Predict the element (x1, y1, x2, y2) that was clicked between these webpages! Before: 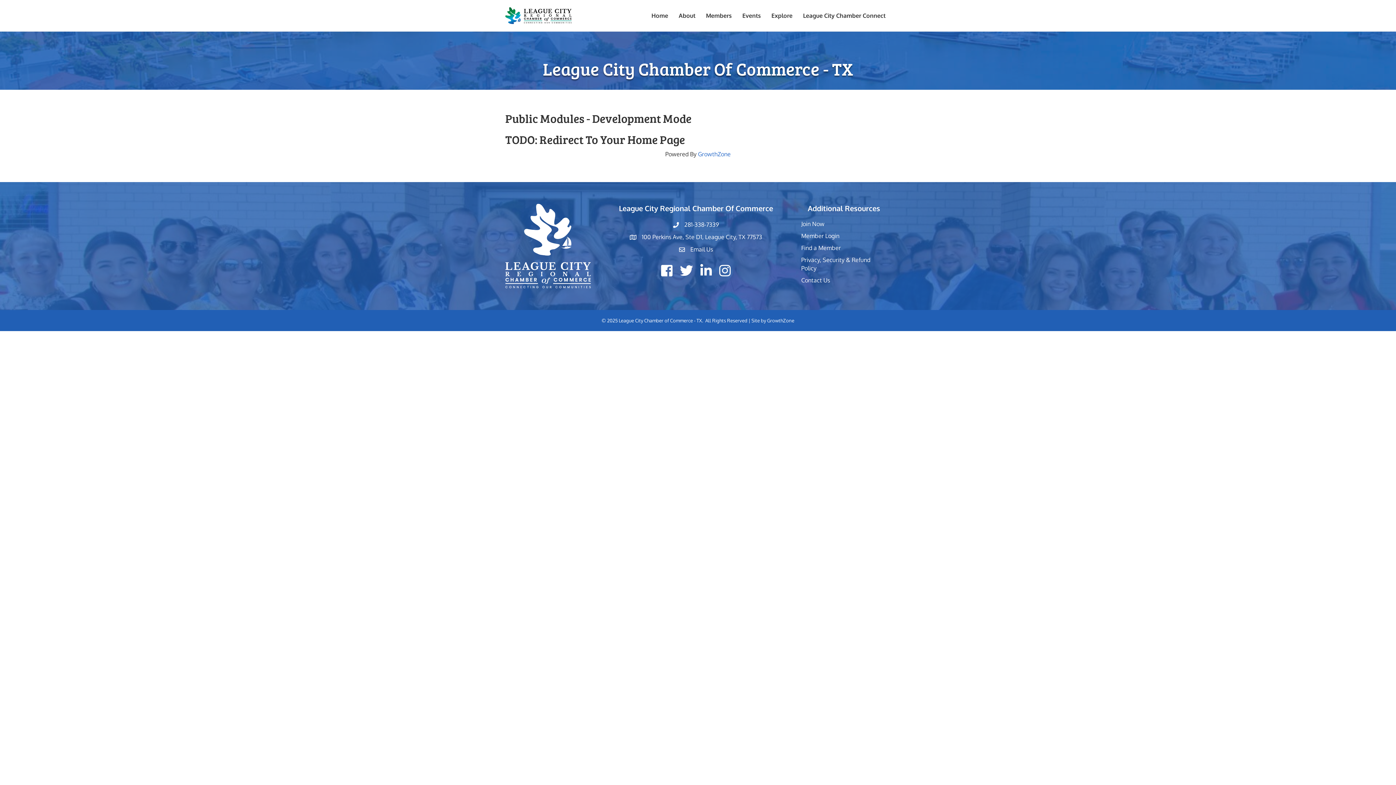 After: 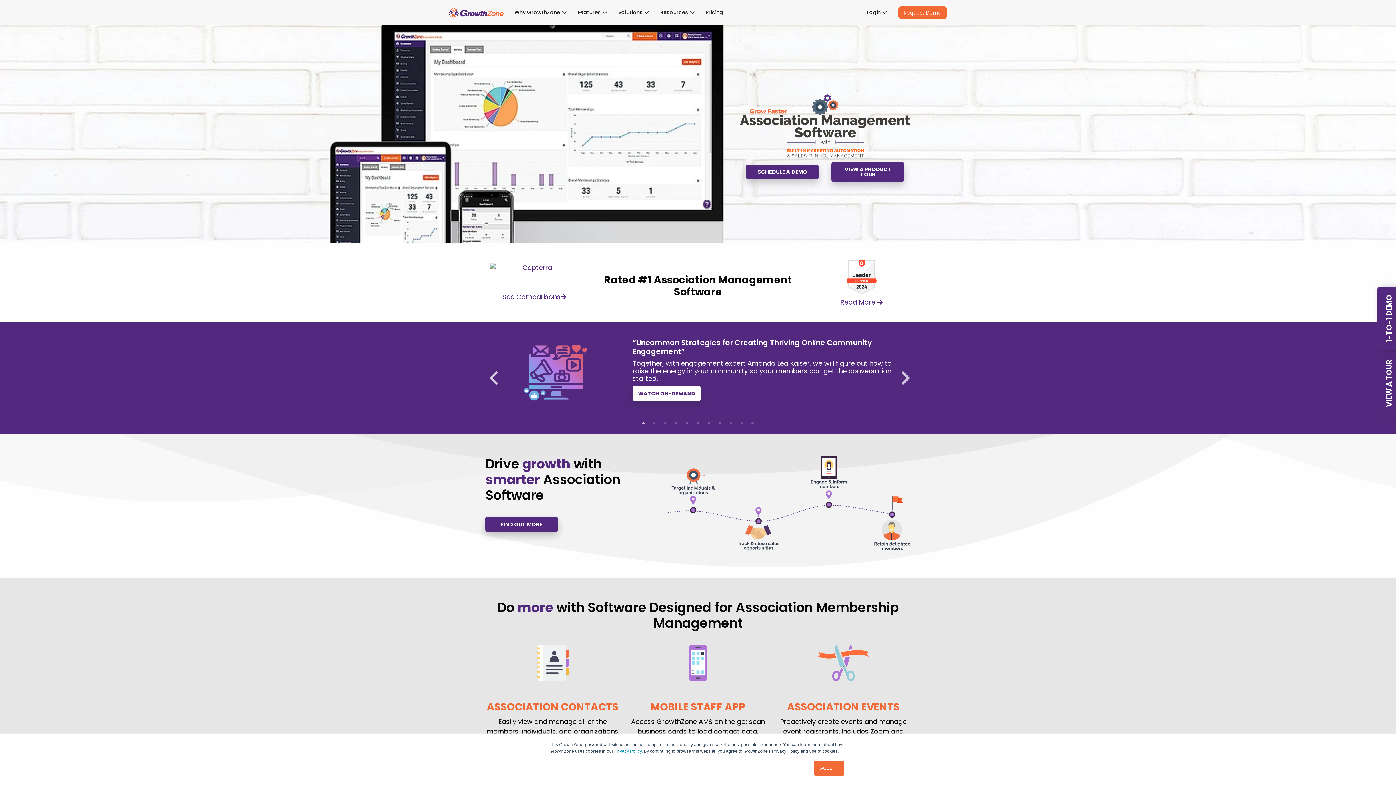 Action: label: GrowthZone bbox: (698, 150, 730, 157)